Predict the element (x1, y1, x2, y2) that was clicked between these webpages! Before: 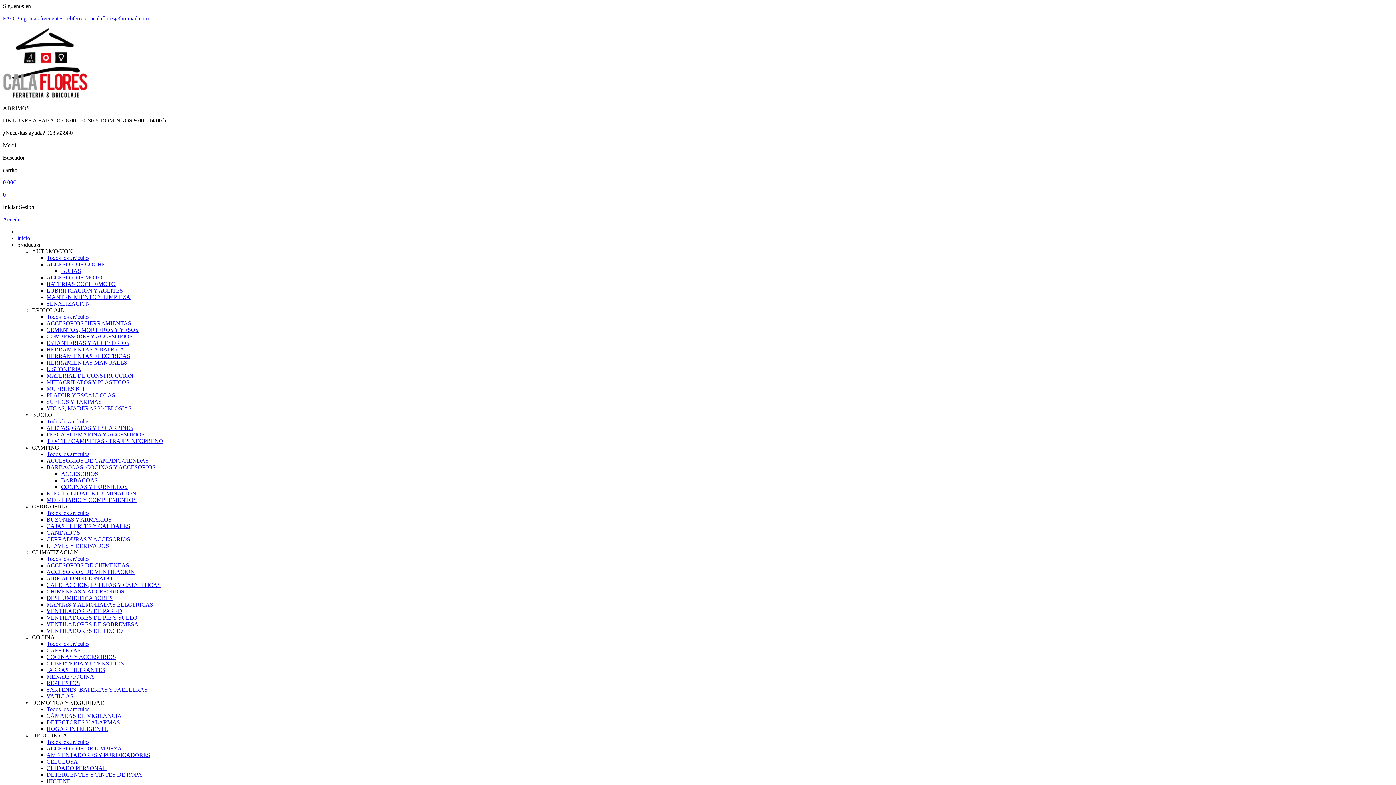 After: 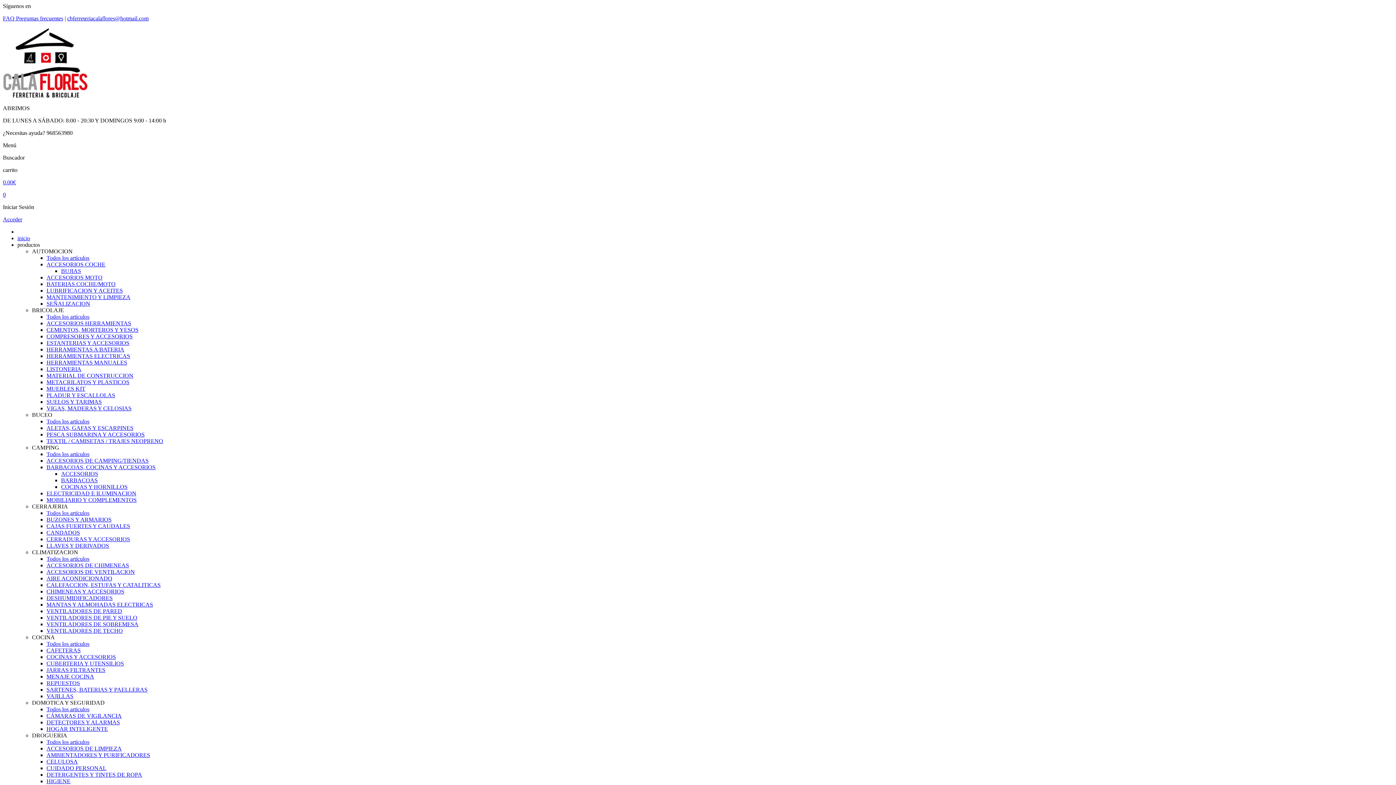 Action: label: ACCESORIOS bbox: (61, 470, 98, 477)